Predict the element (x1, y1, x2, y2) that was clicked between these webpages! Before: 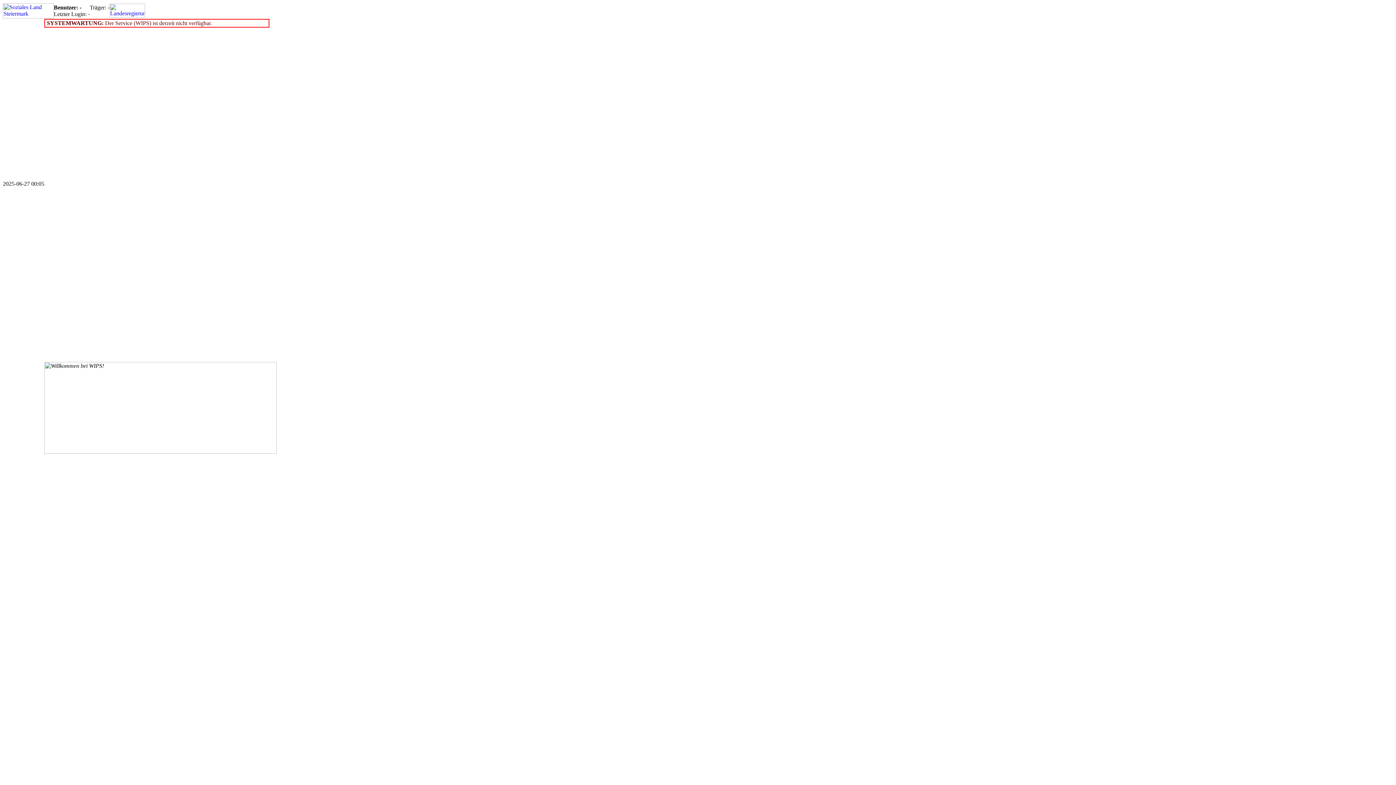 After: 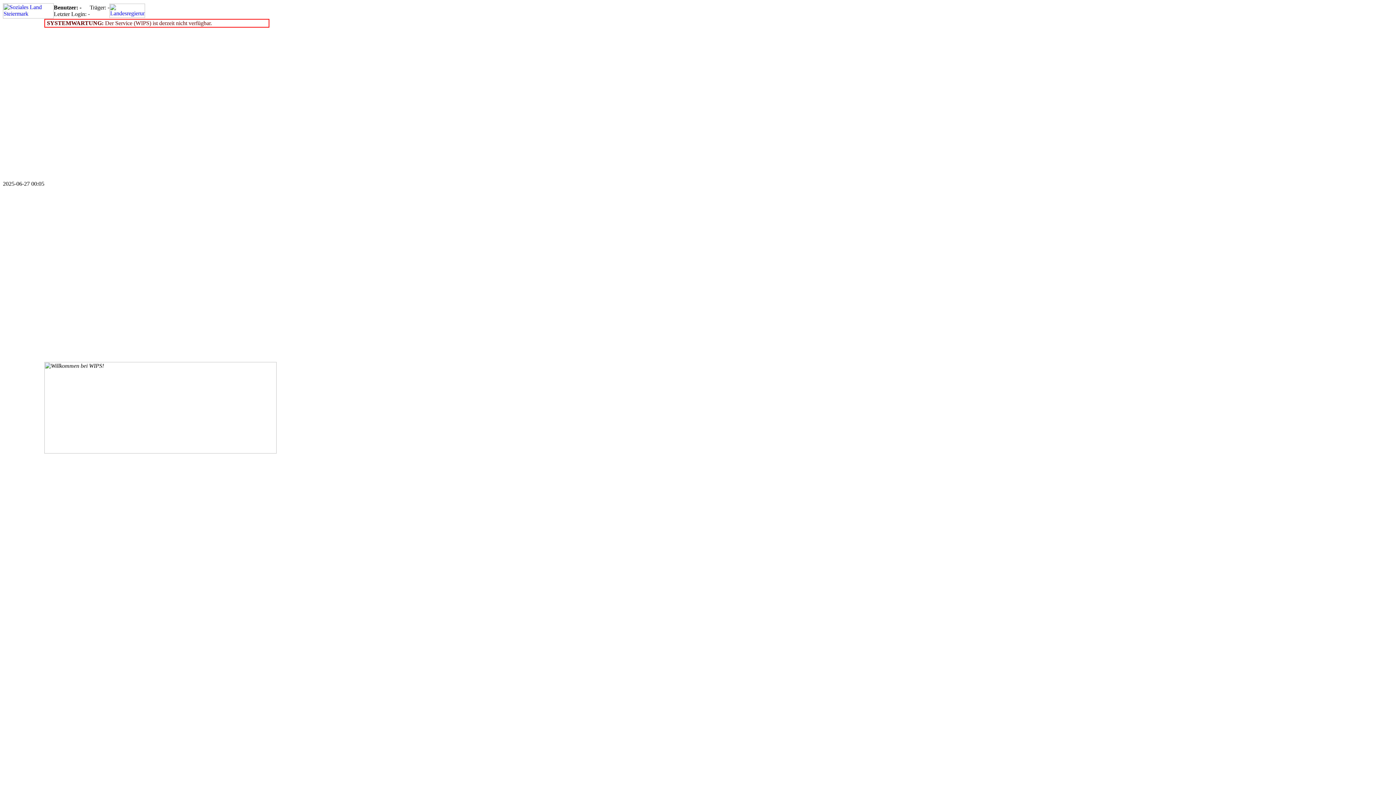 Action: bbox: (109, 12, 145, 18)